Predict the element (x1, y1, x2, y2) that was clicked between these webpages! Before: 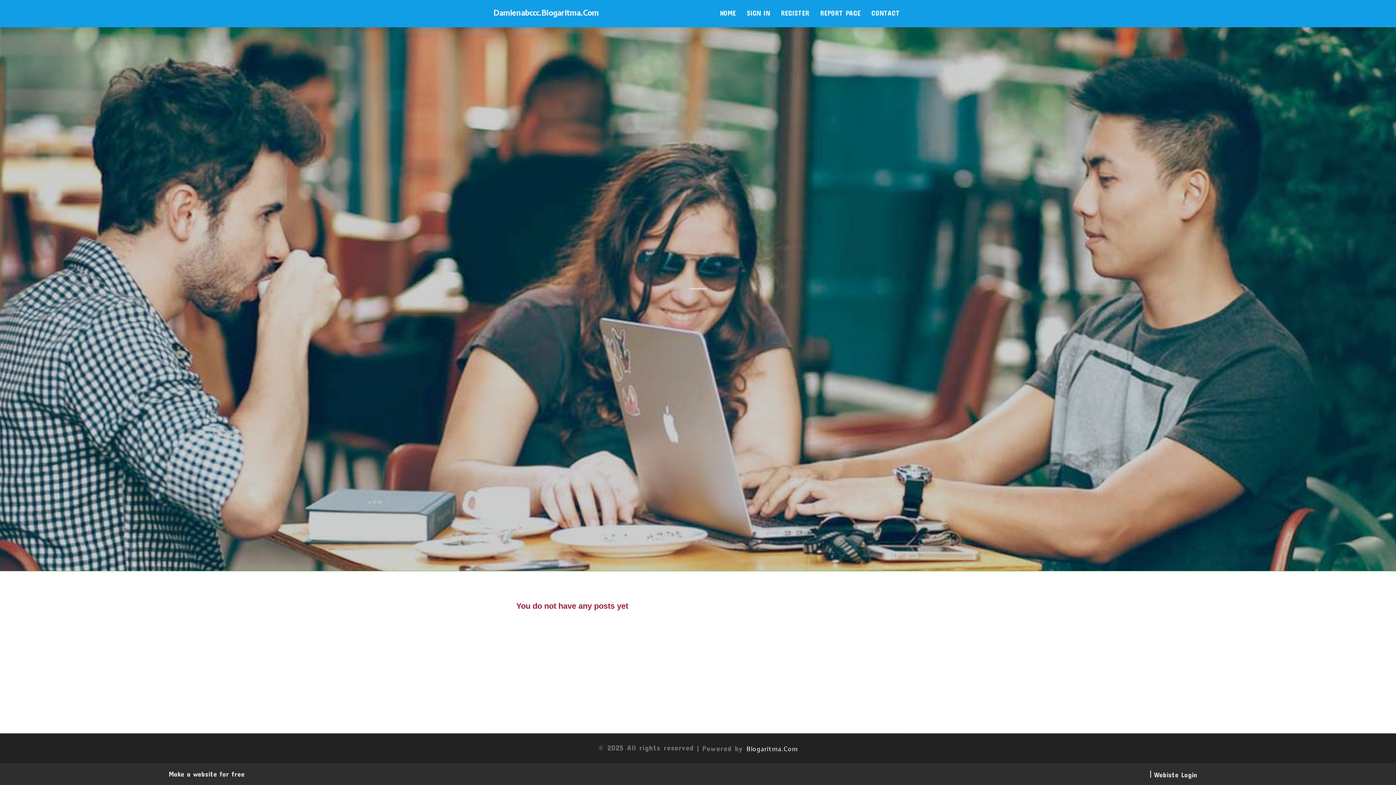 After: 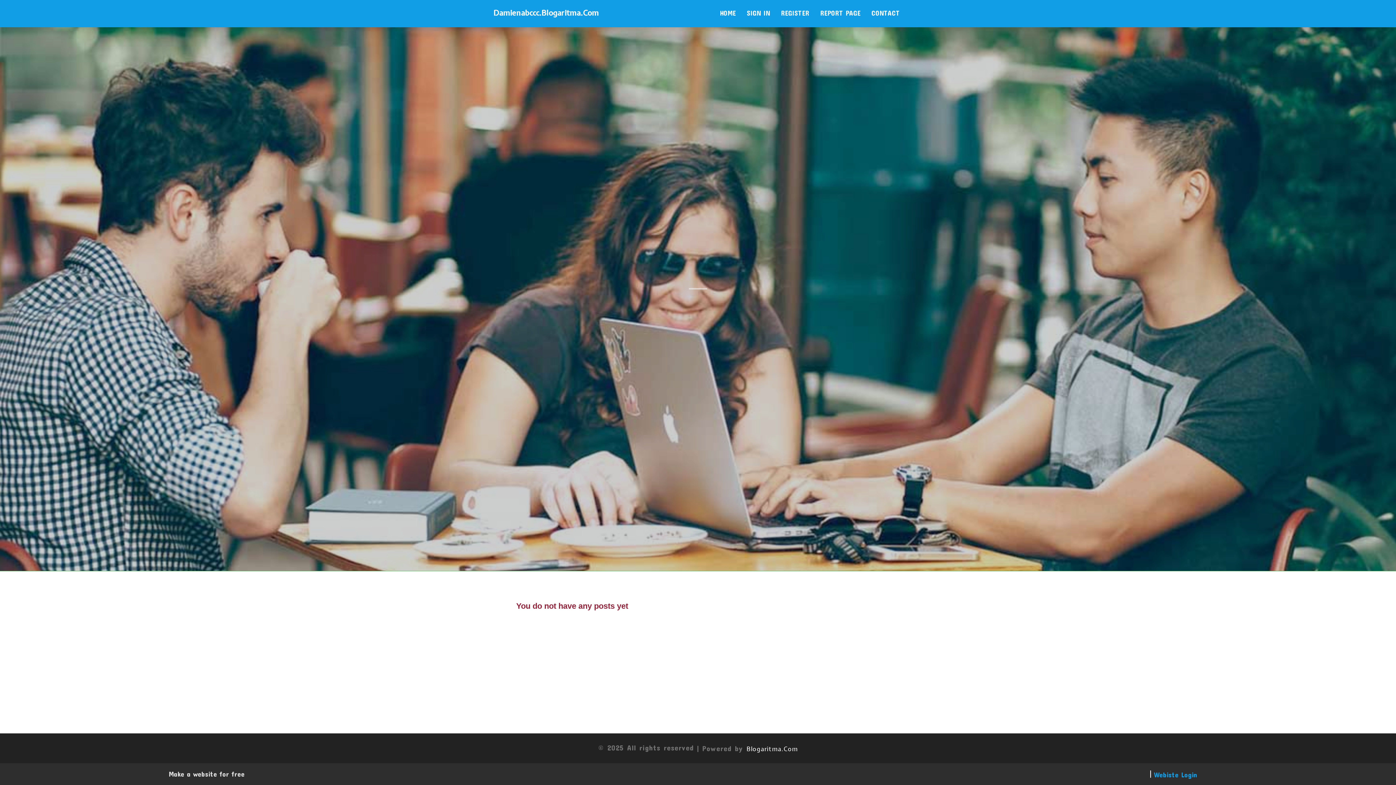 Action: label: Webiste Login bbox: (1150, 770, 1379, 778)